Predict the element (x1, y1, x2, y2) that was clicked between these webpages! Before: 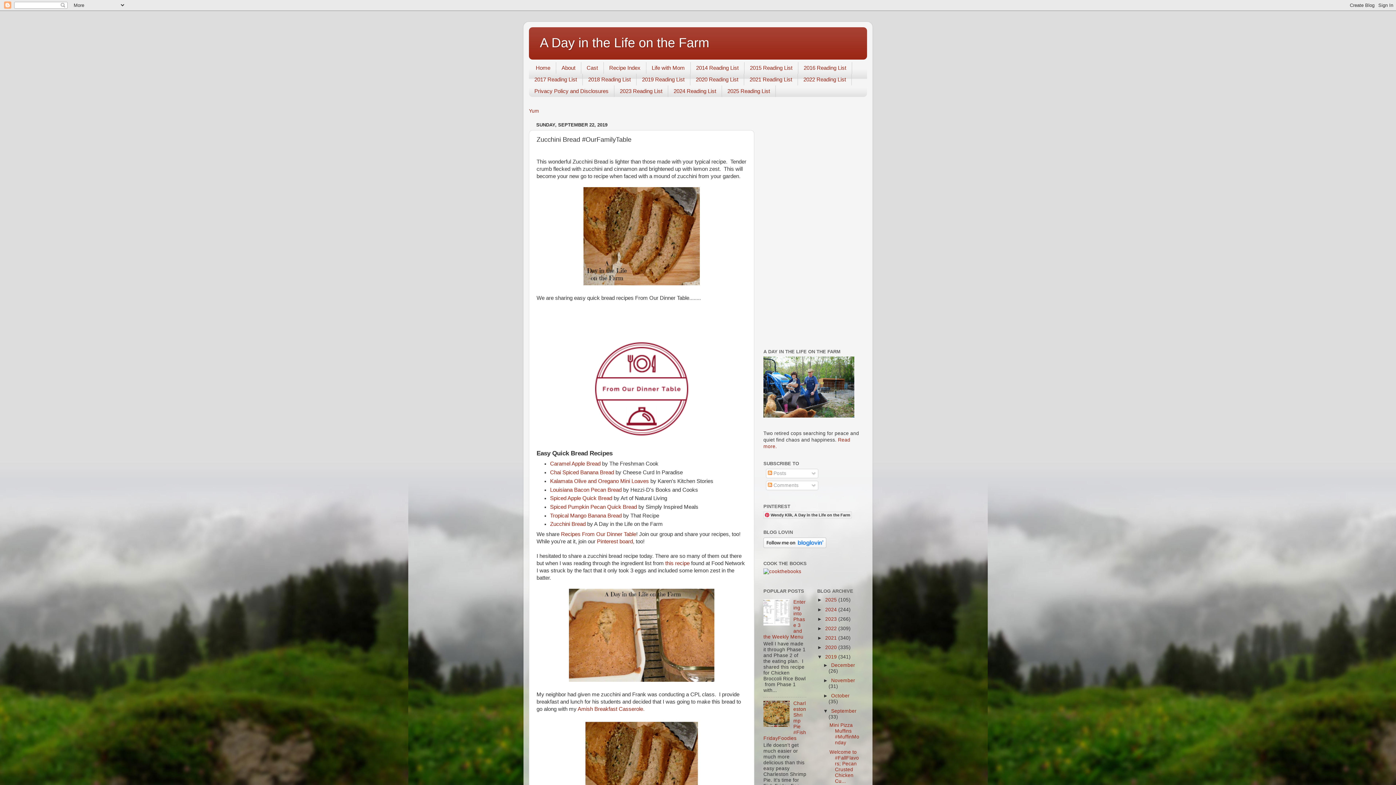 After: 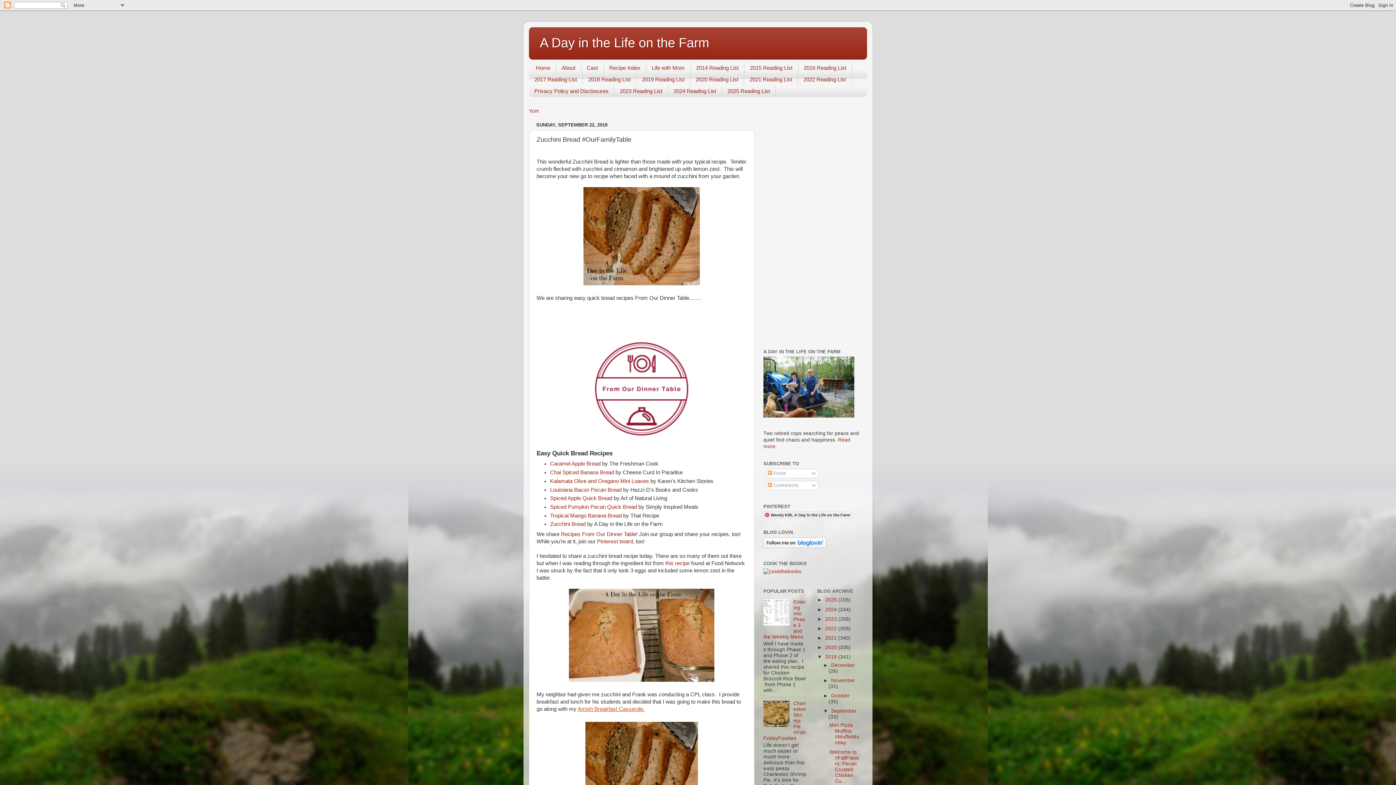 Action: bbox: (577, 706, 644, 712) label: Amish Breakfast Casserole.